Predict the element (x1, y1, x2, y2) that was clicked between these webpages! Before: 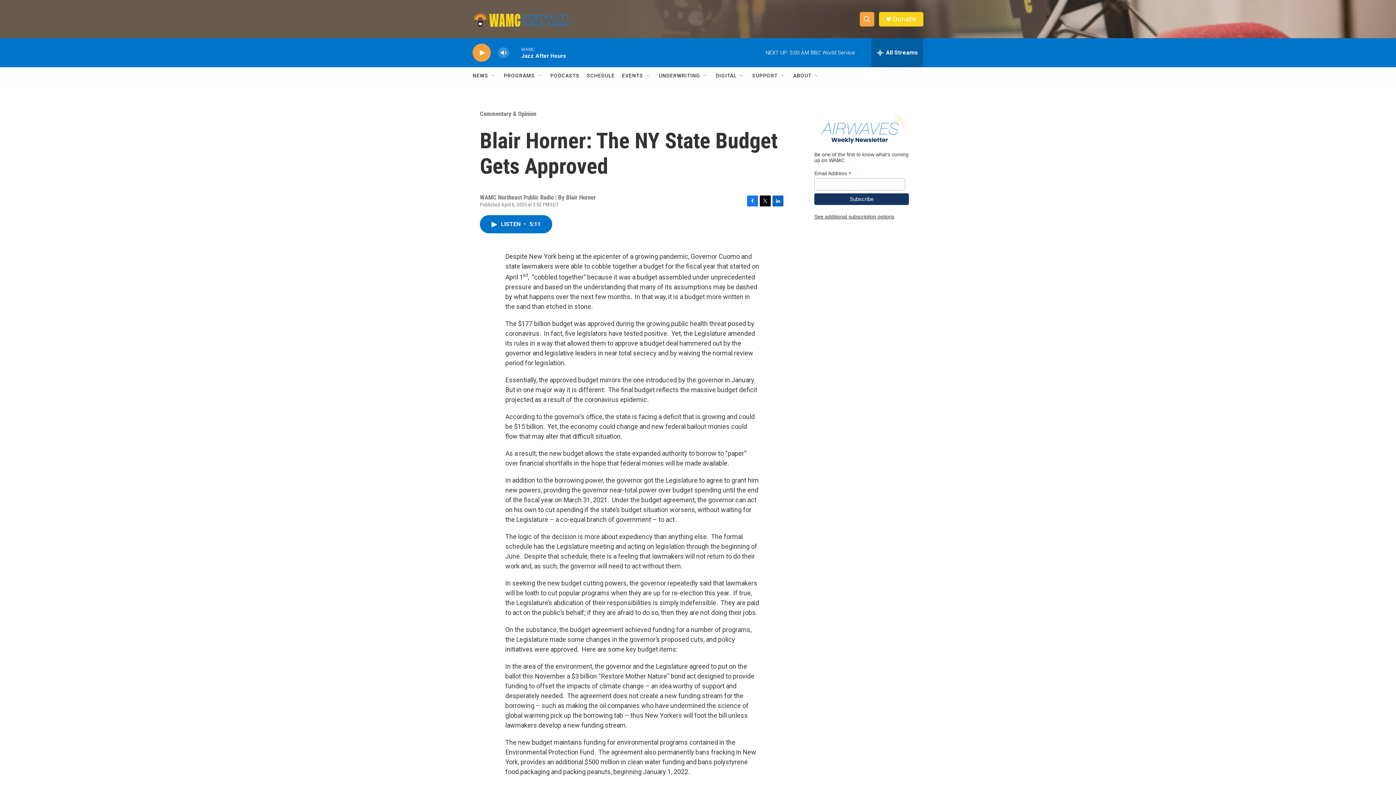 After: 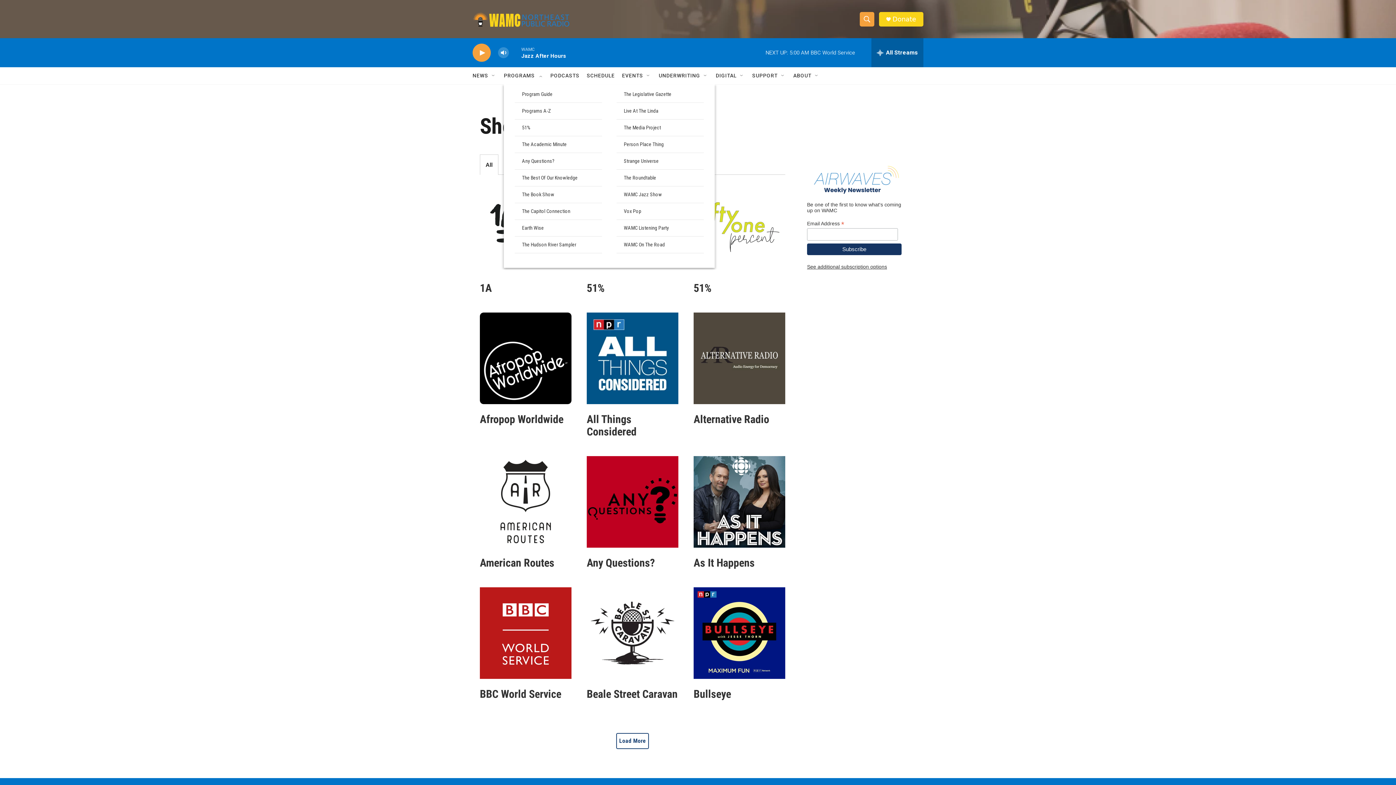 Action: bbox: (504, 67, 534, 84) label: PROGRAMS